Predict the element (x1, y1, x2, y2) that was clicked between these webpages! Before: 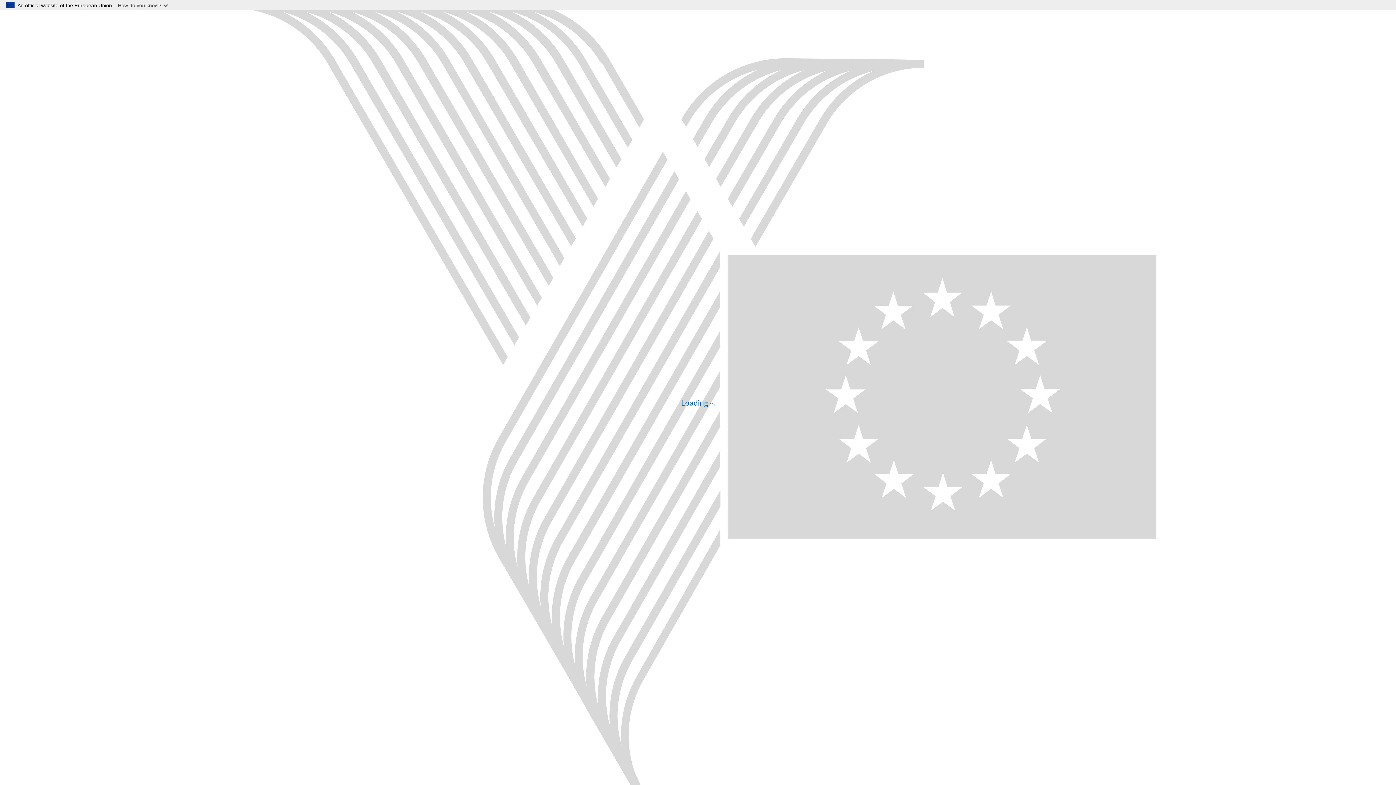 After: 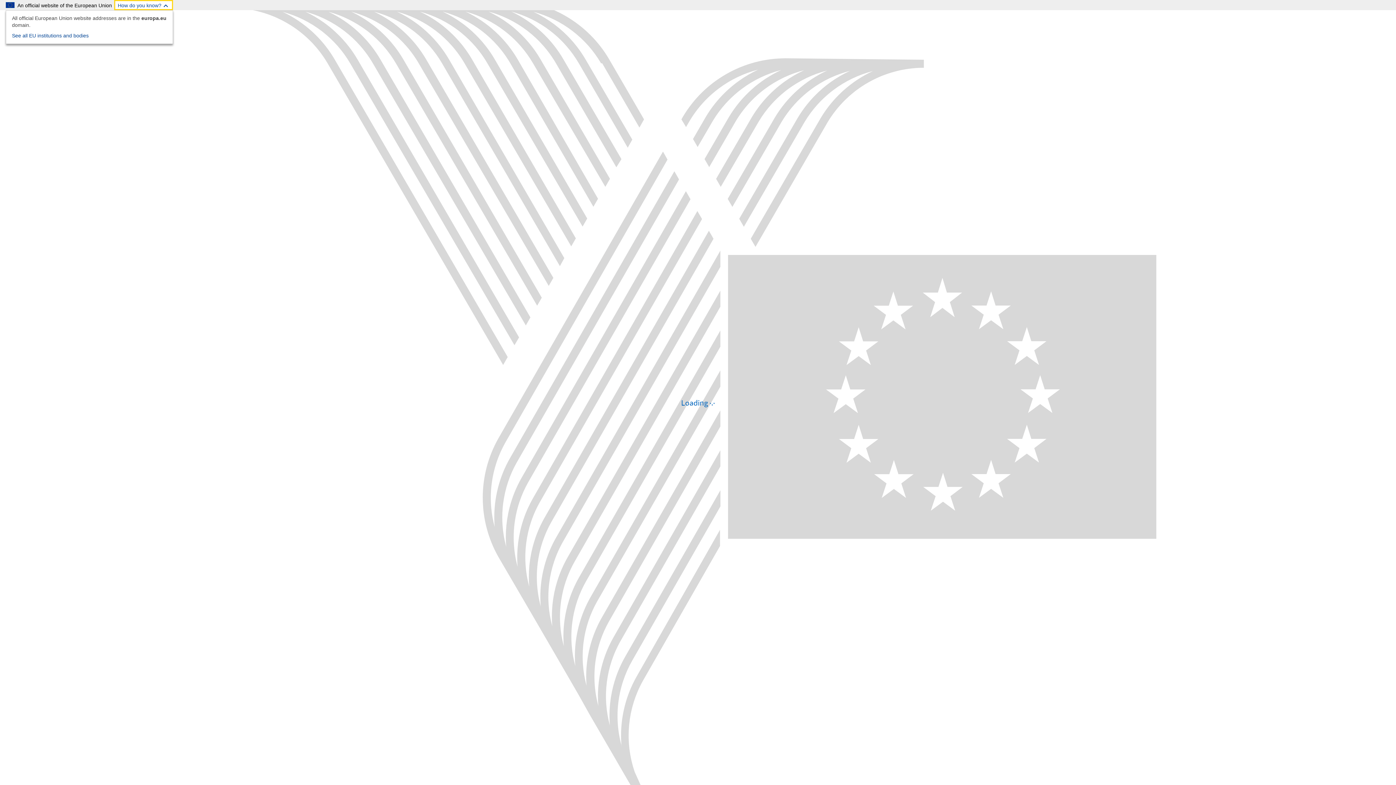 Action: bbox: (114, 0, 173, 10) label: How do you know?